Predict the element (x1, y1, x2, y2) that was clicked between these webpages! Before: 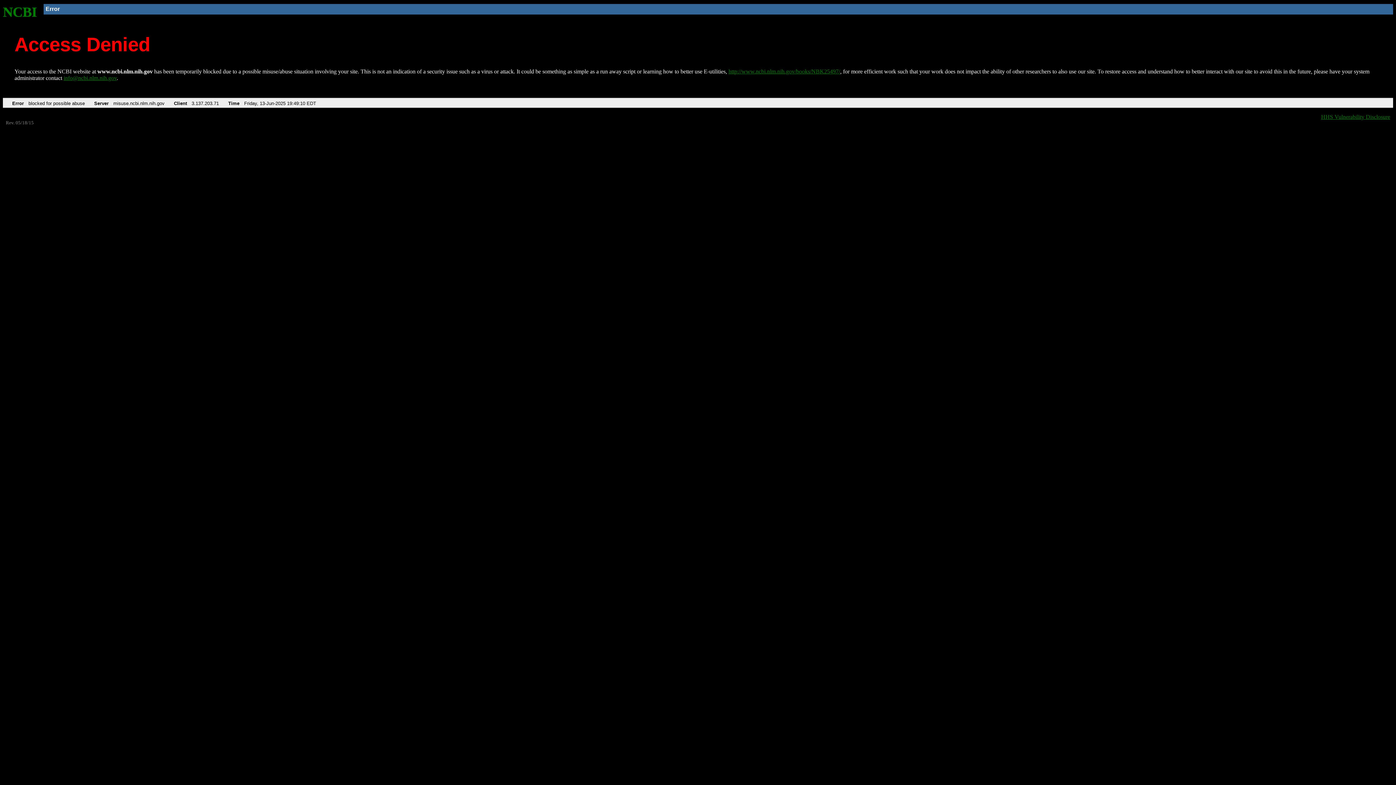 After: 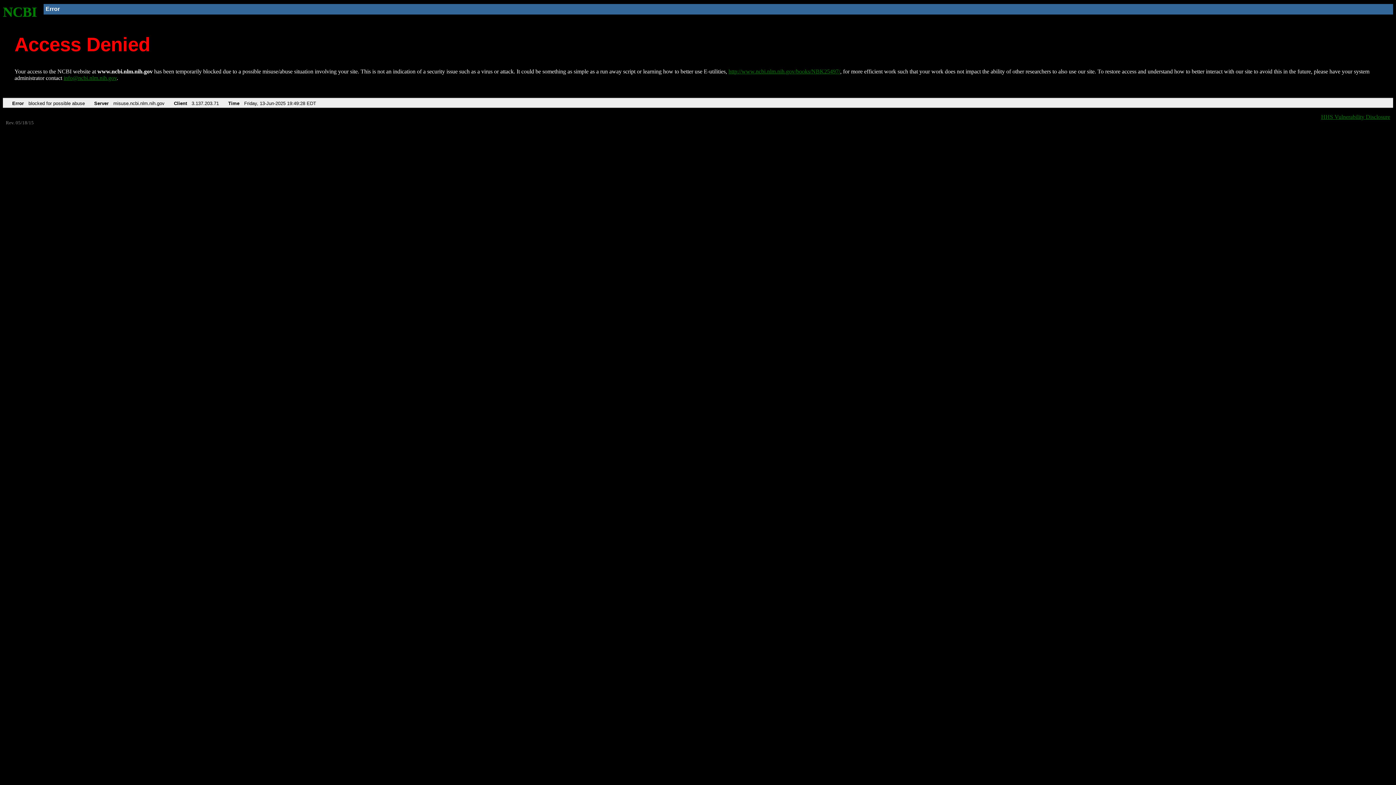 Action: label: NCBI bbox: (2, 4, 37, 19)